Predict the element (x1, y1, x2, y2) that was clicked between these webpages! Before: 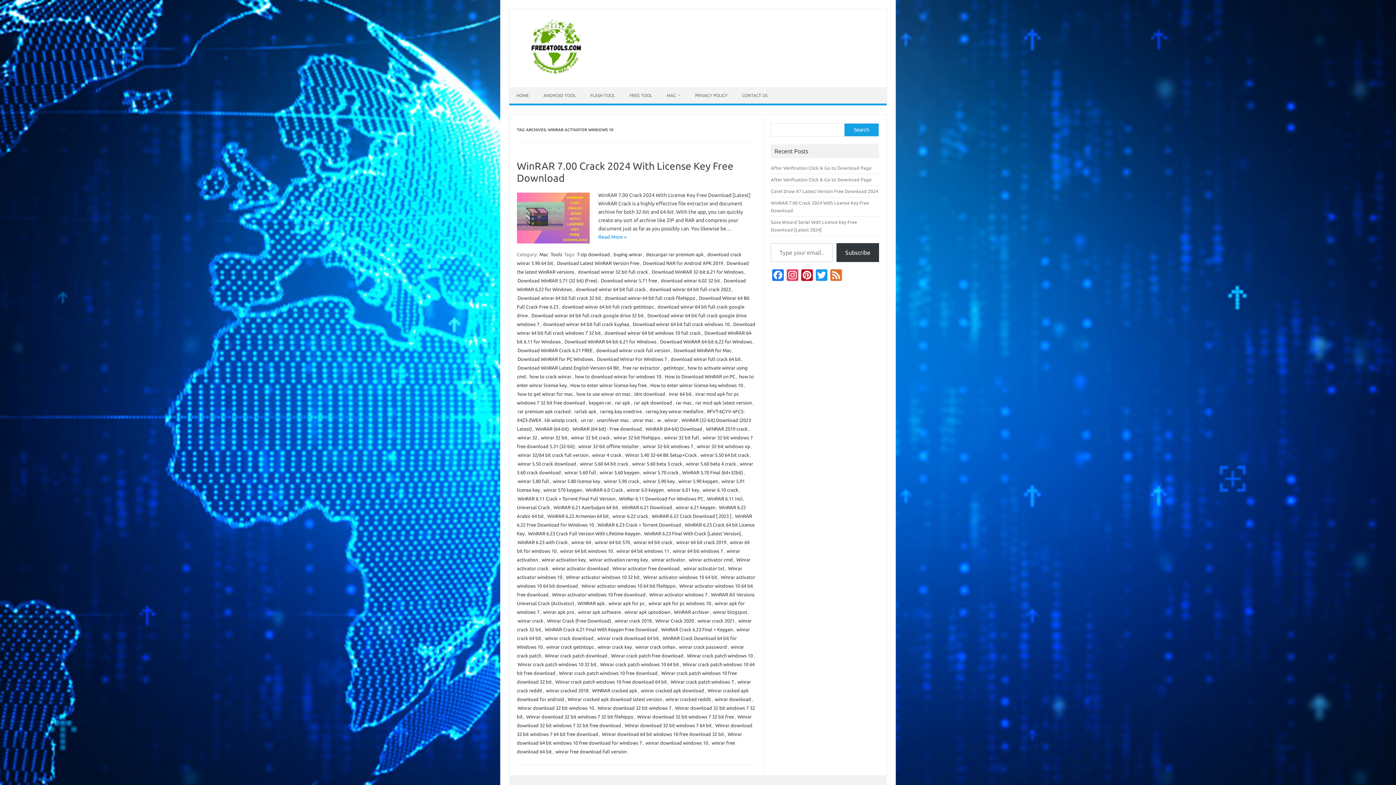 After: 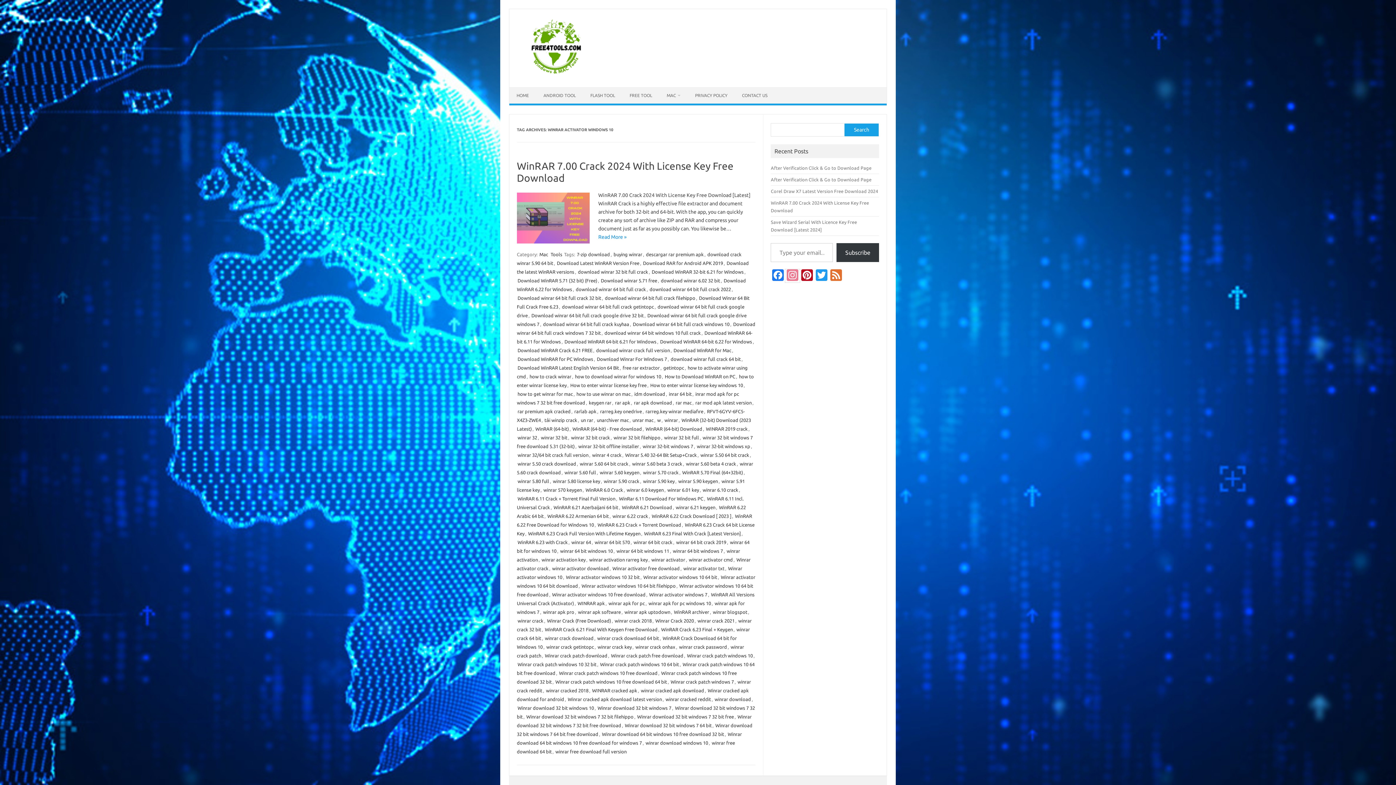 Action: label: Instagram bbox: (785, 269, 800, 282)